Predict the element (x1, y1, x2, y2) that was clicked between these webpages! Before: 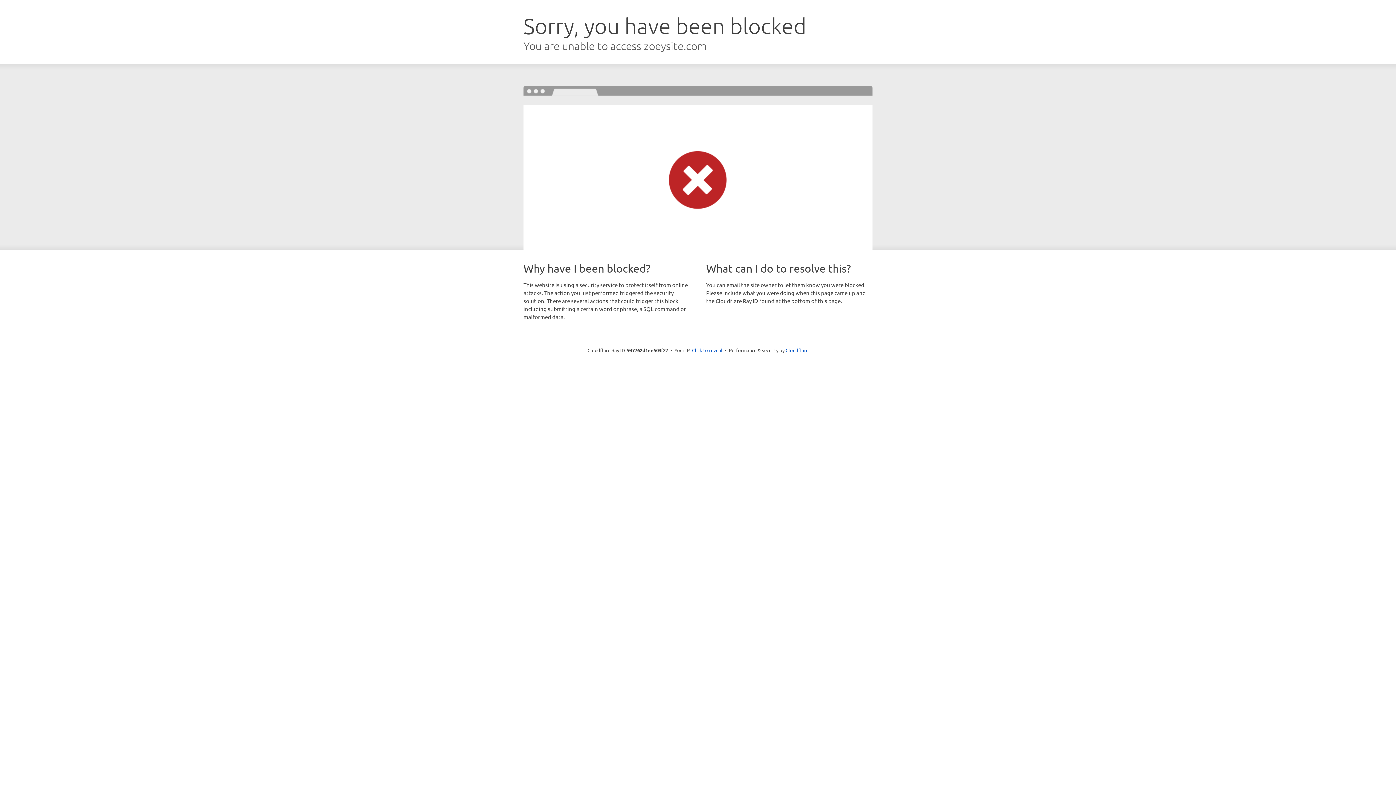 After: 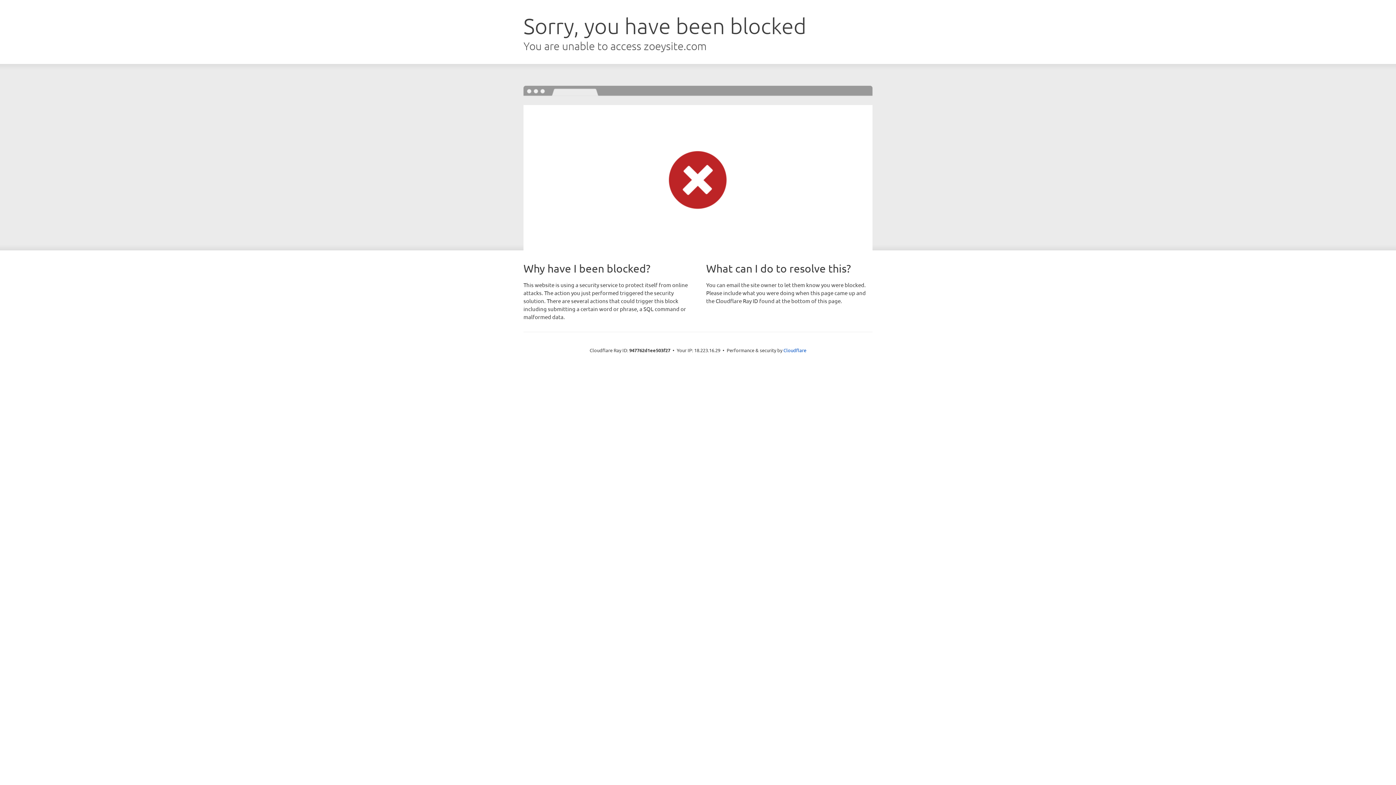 Action: label: Click to reveal bbox: (692, 346, 722, 353)